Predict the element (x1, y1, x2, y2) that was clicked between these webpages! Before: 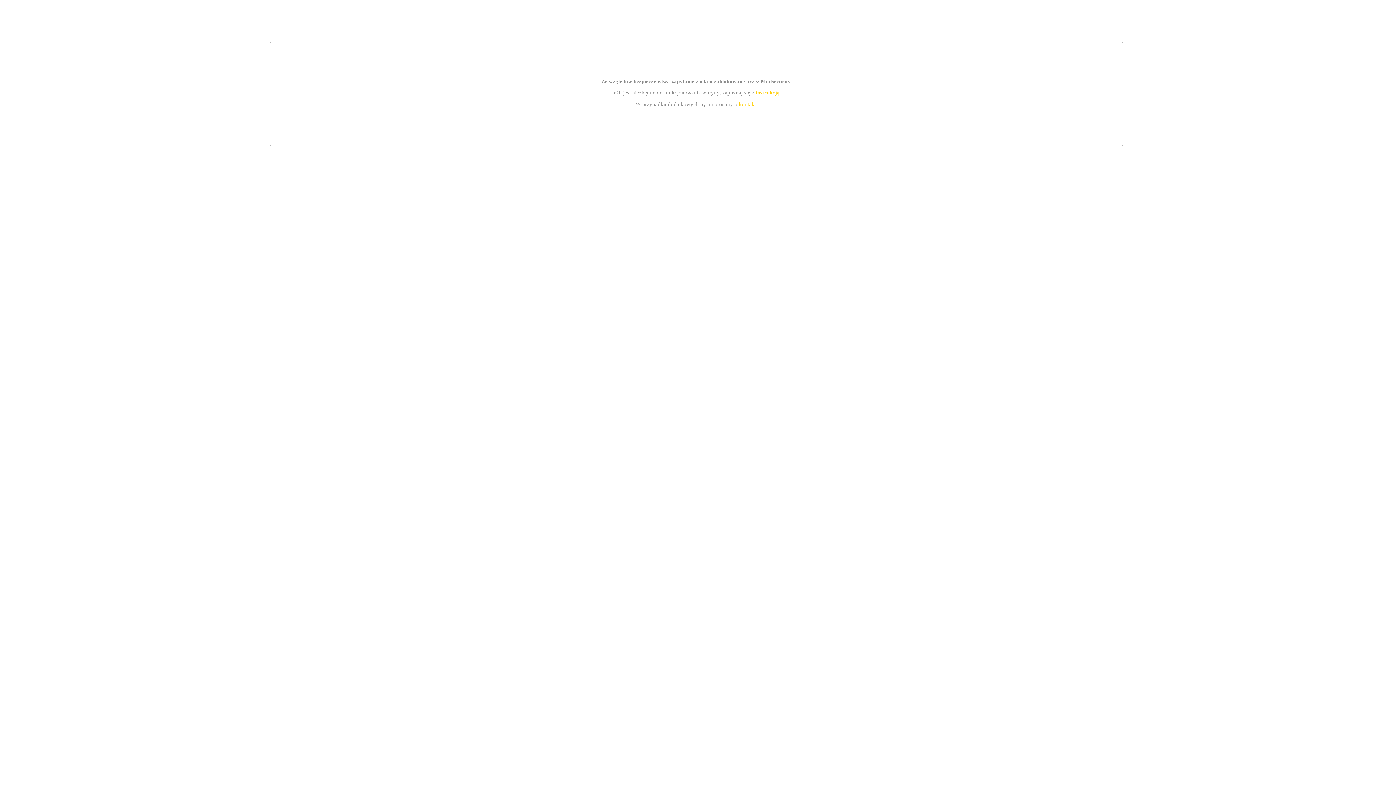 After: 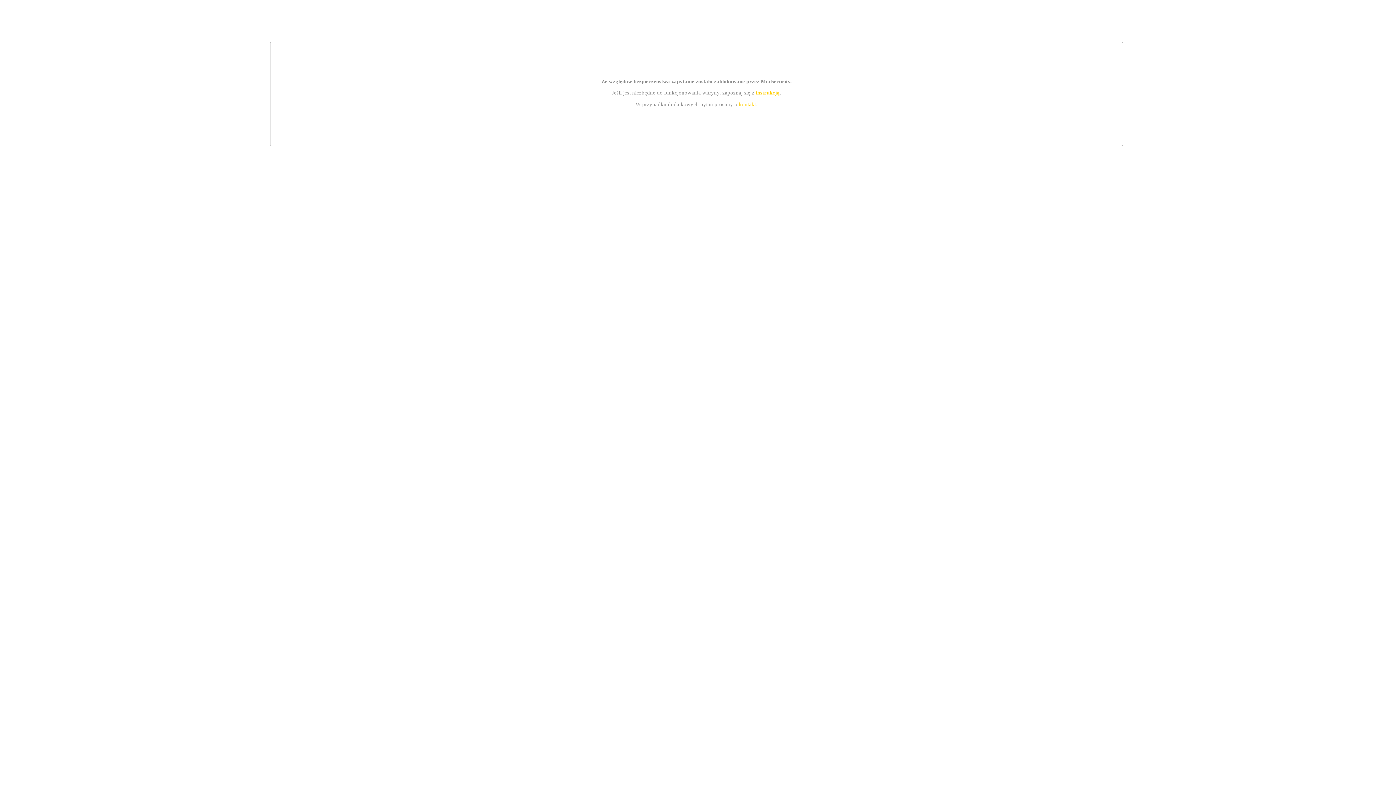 Action: bbox: (755, 89, 779, 95) label: instrukcją